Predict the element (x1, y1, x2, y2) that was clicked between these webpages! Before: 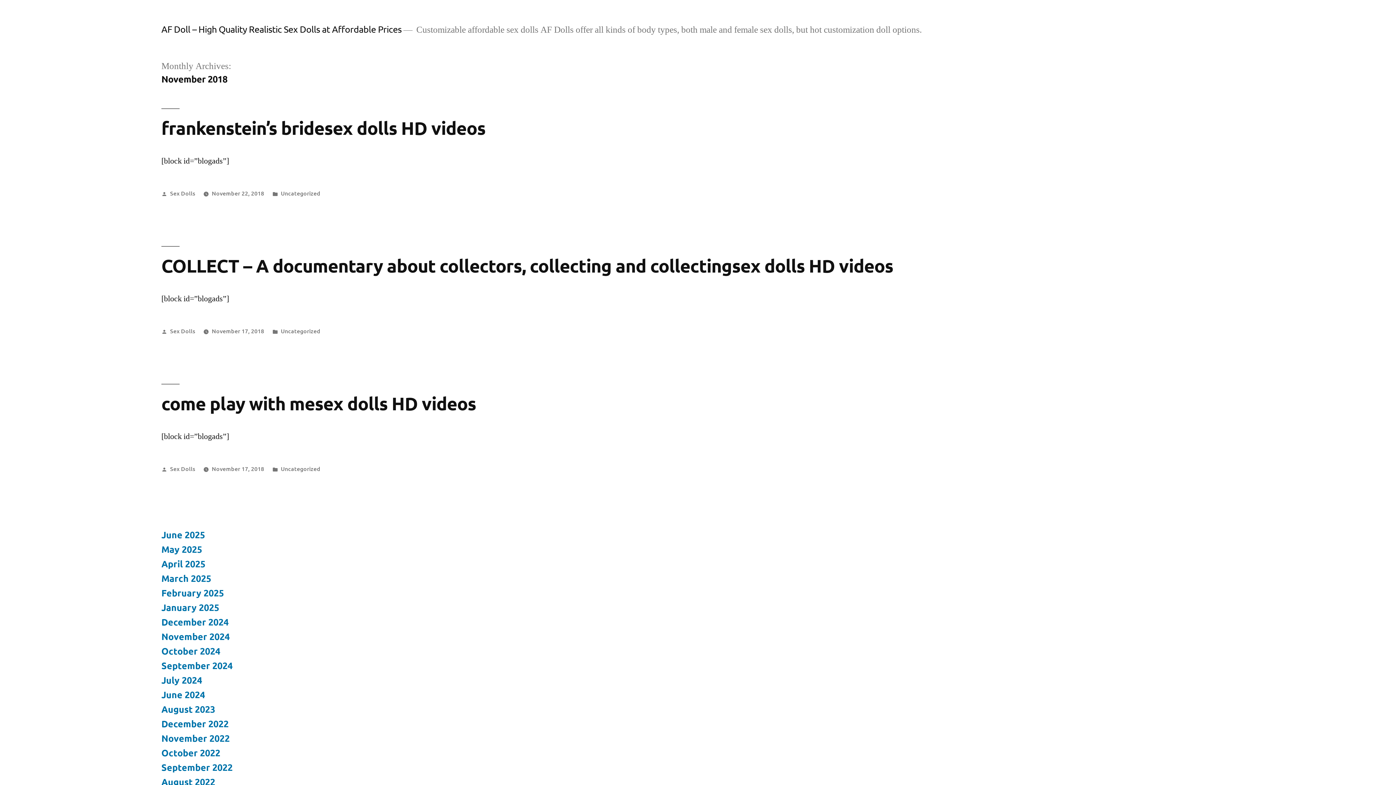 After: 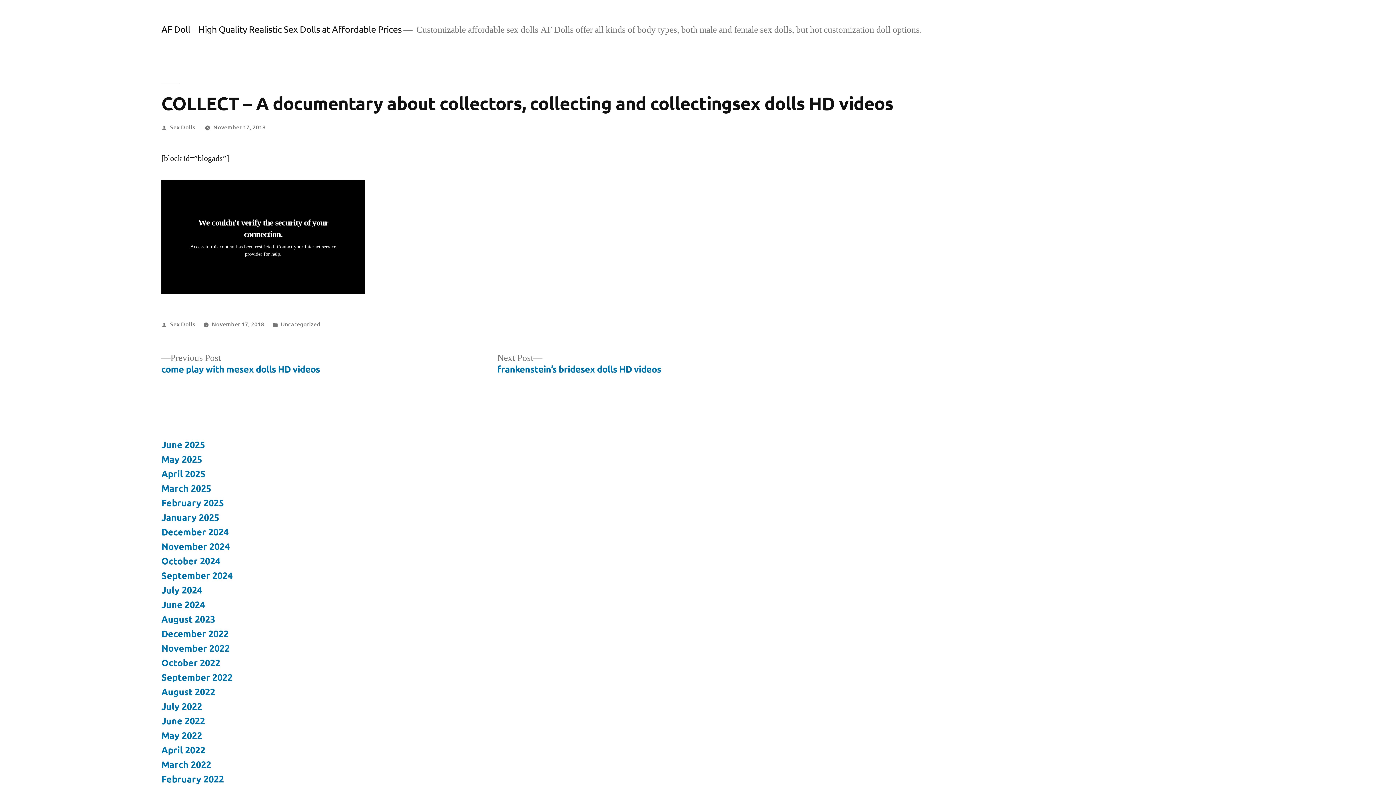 Action: label: COLLECT – A documentary about collectors, collecting and collectingsex dolls HD videos bbox: (161, 254, 893, 277)